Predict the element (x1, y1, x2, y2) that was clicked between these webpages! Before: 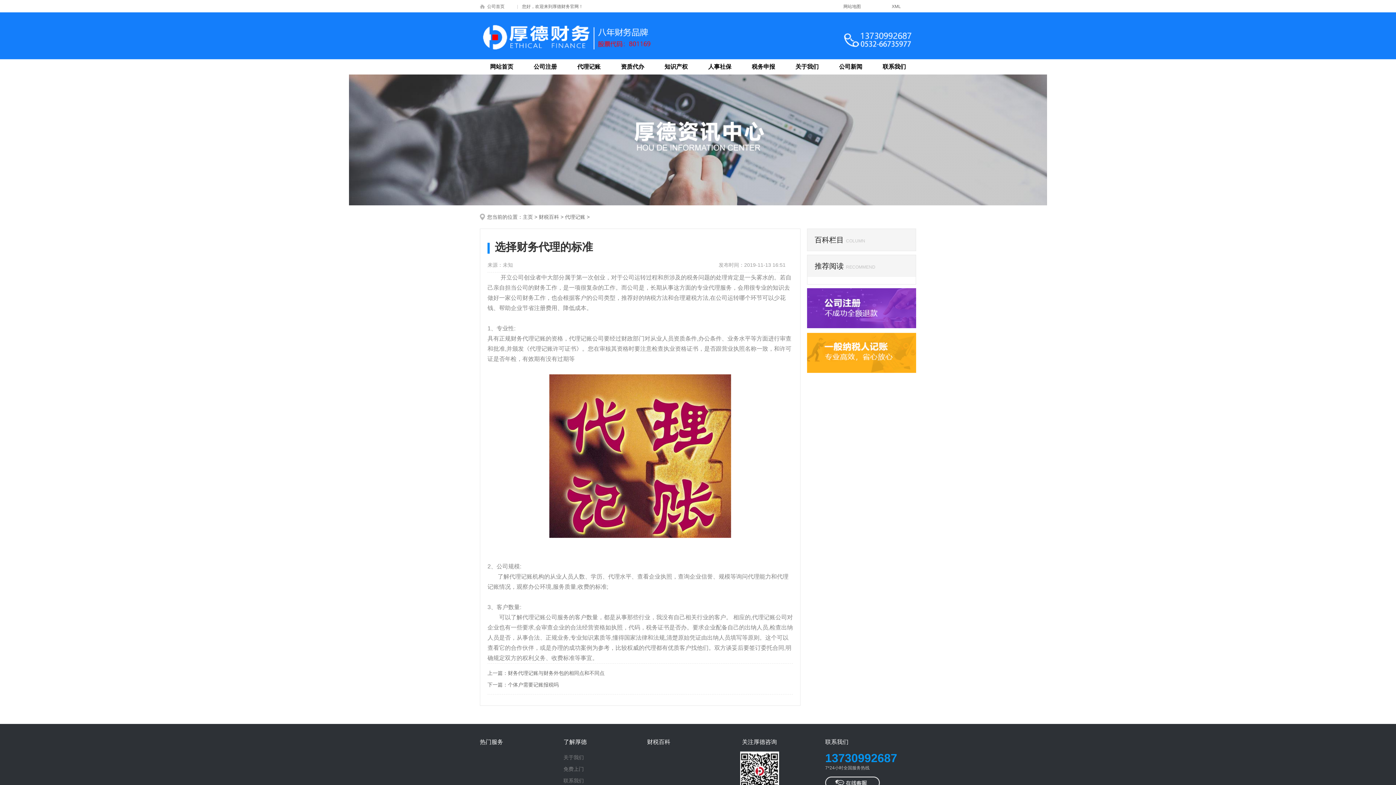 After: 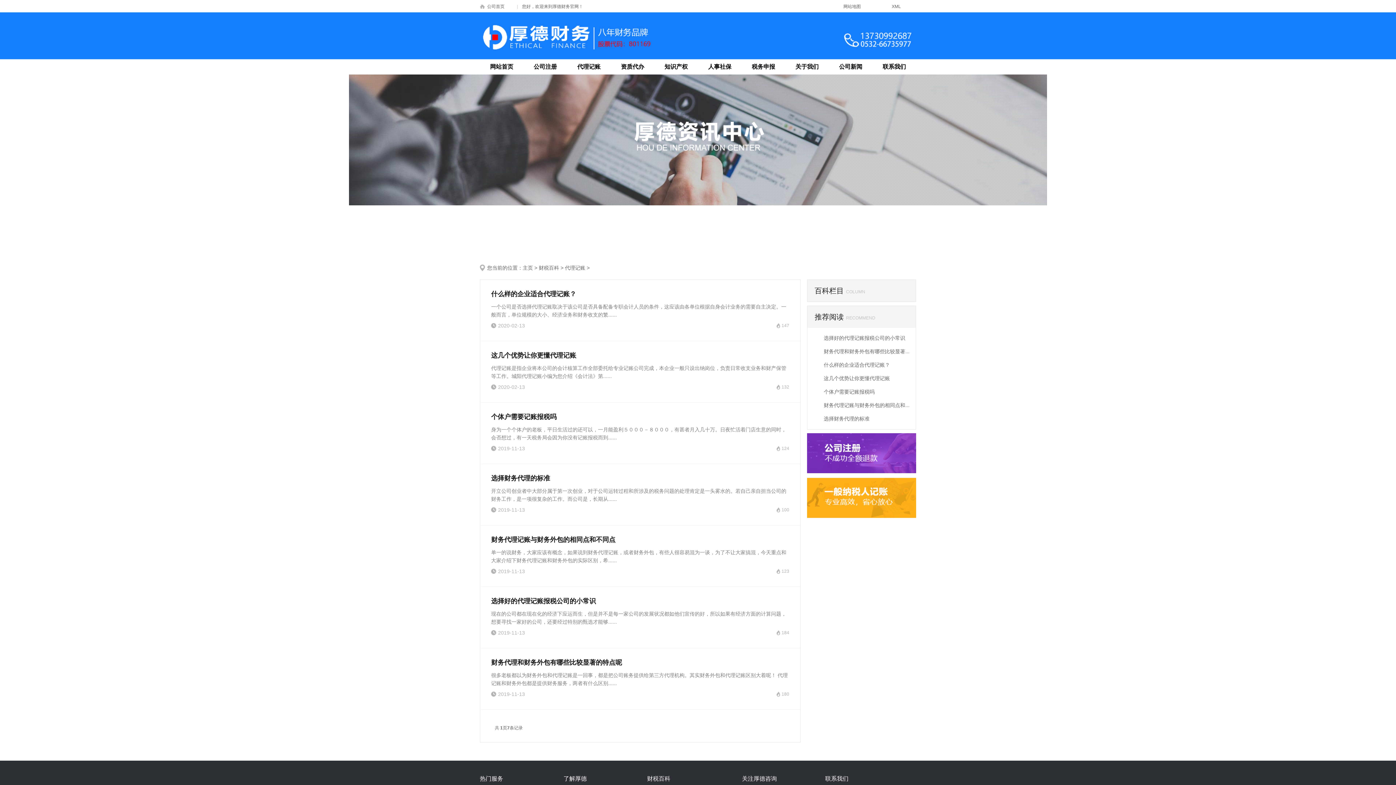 Action: label: 代理记账 bbox: (565, 214, 585, 220)